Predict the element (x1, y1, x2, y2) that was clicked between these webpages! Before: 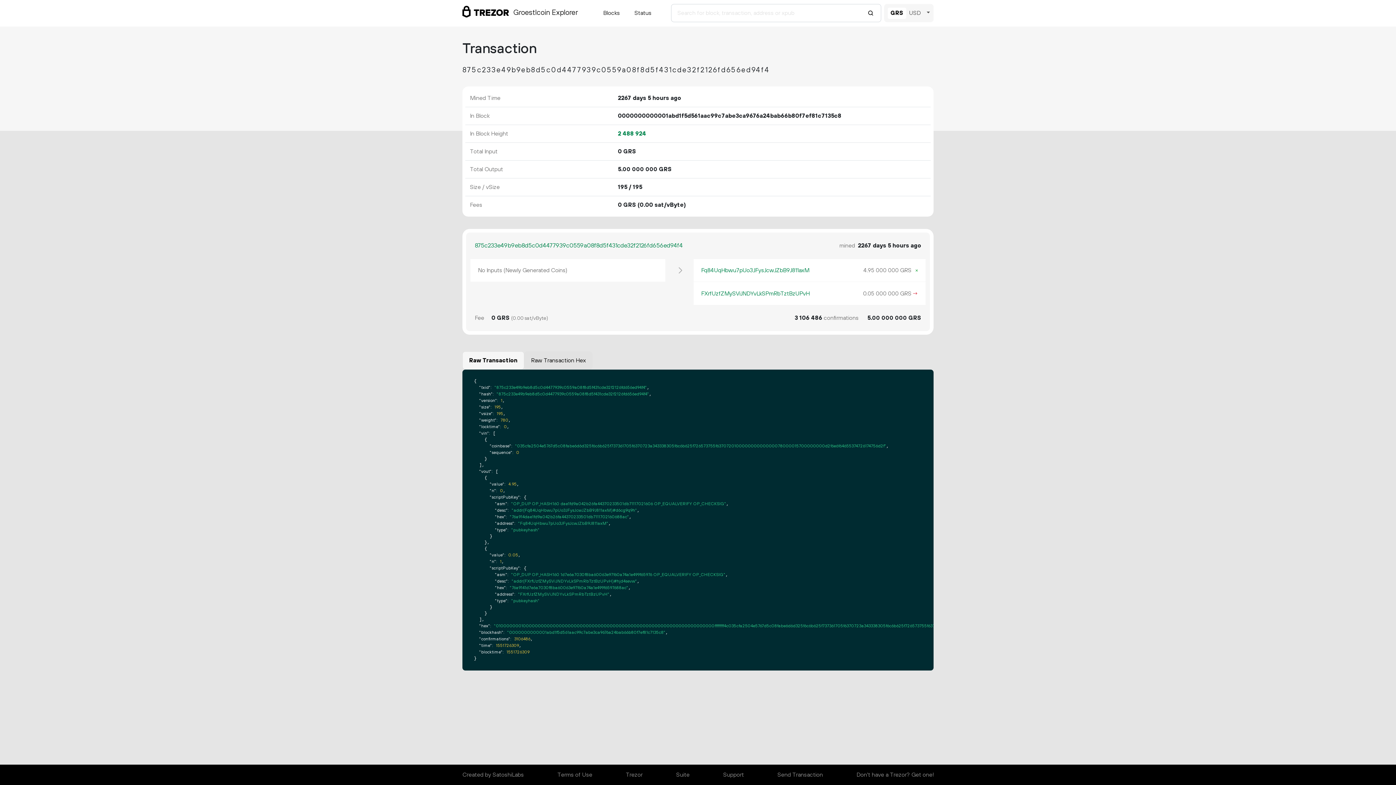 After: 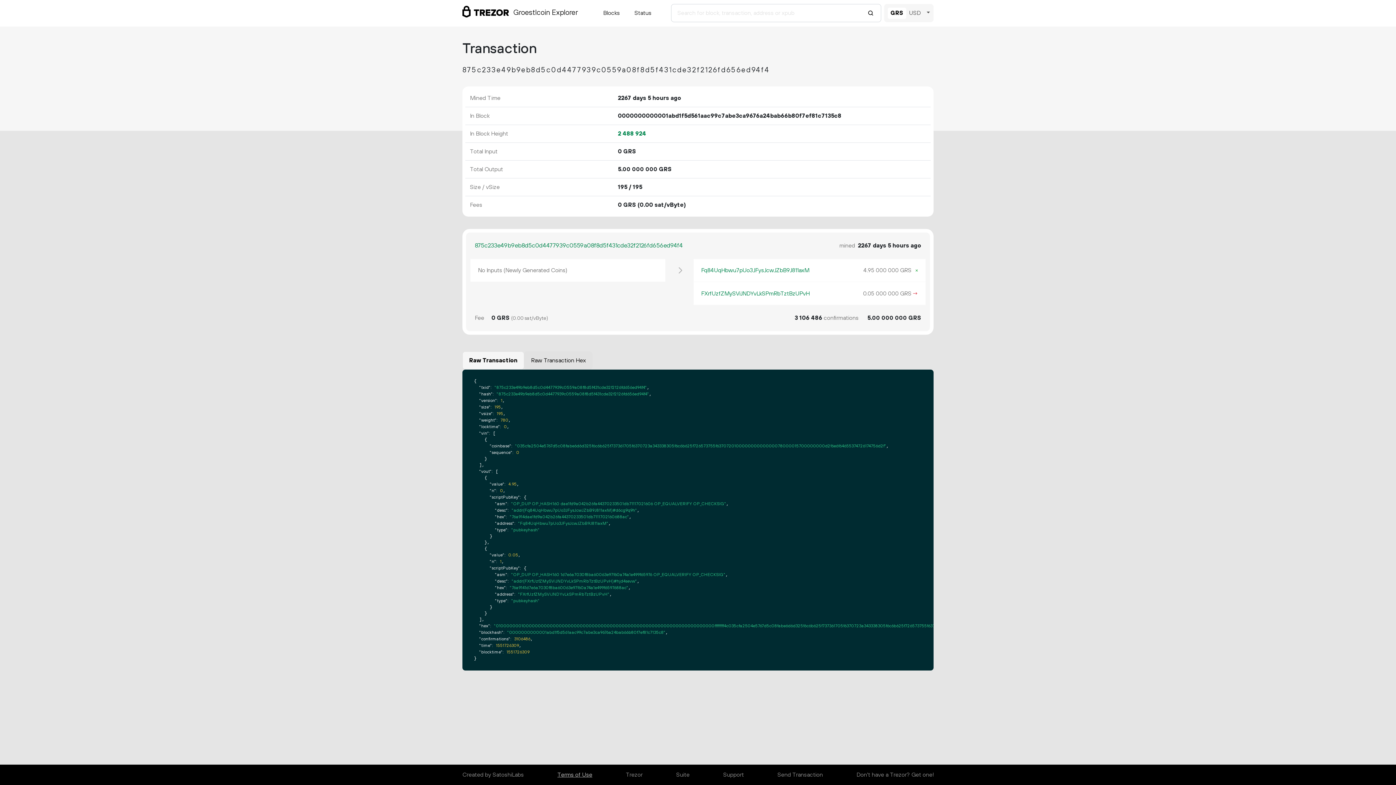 Action: label: Terms of Use bbox: (557, 768, 592, 782)